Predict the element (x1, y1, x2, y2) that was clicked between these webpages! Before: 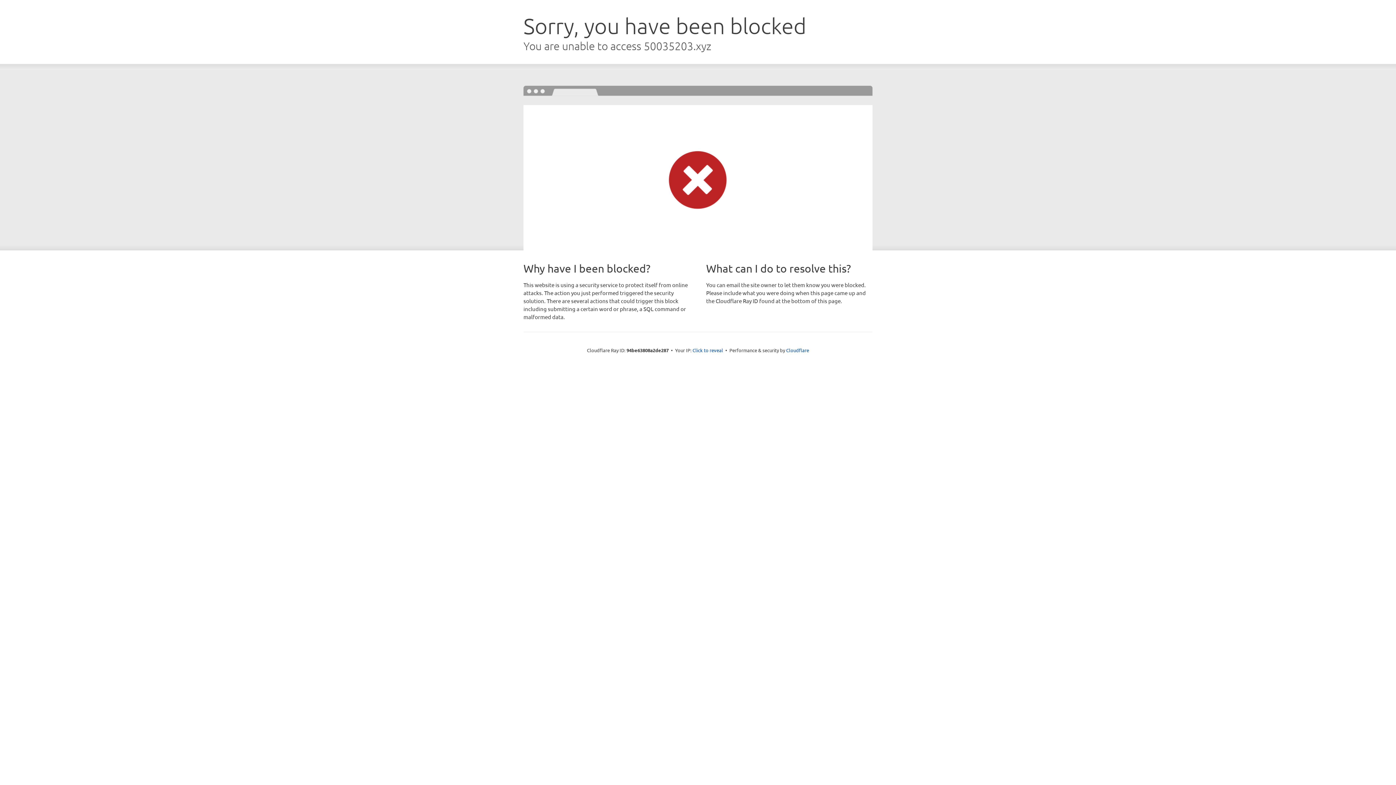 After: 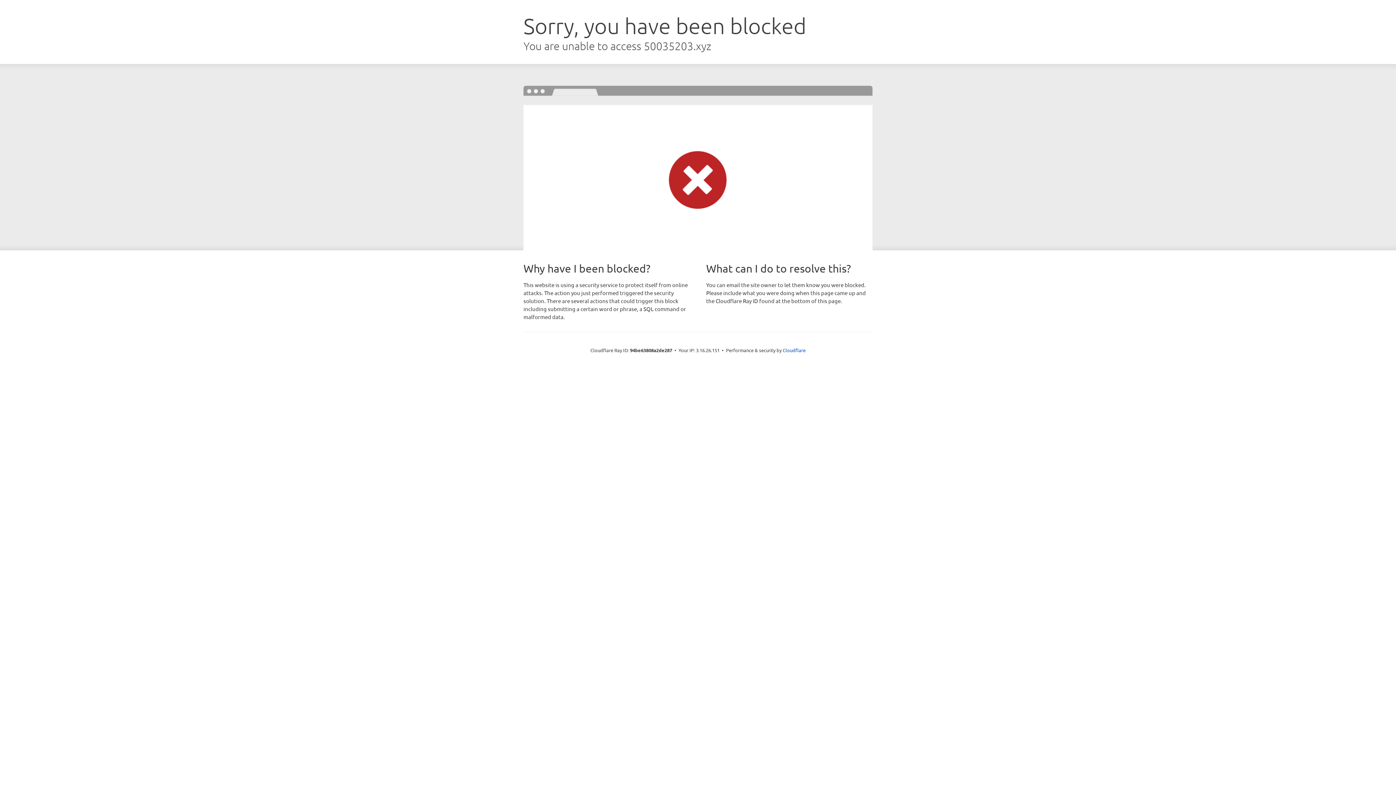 Action: bbox: (692, 346, 723, 353) label: Click to reveal